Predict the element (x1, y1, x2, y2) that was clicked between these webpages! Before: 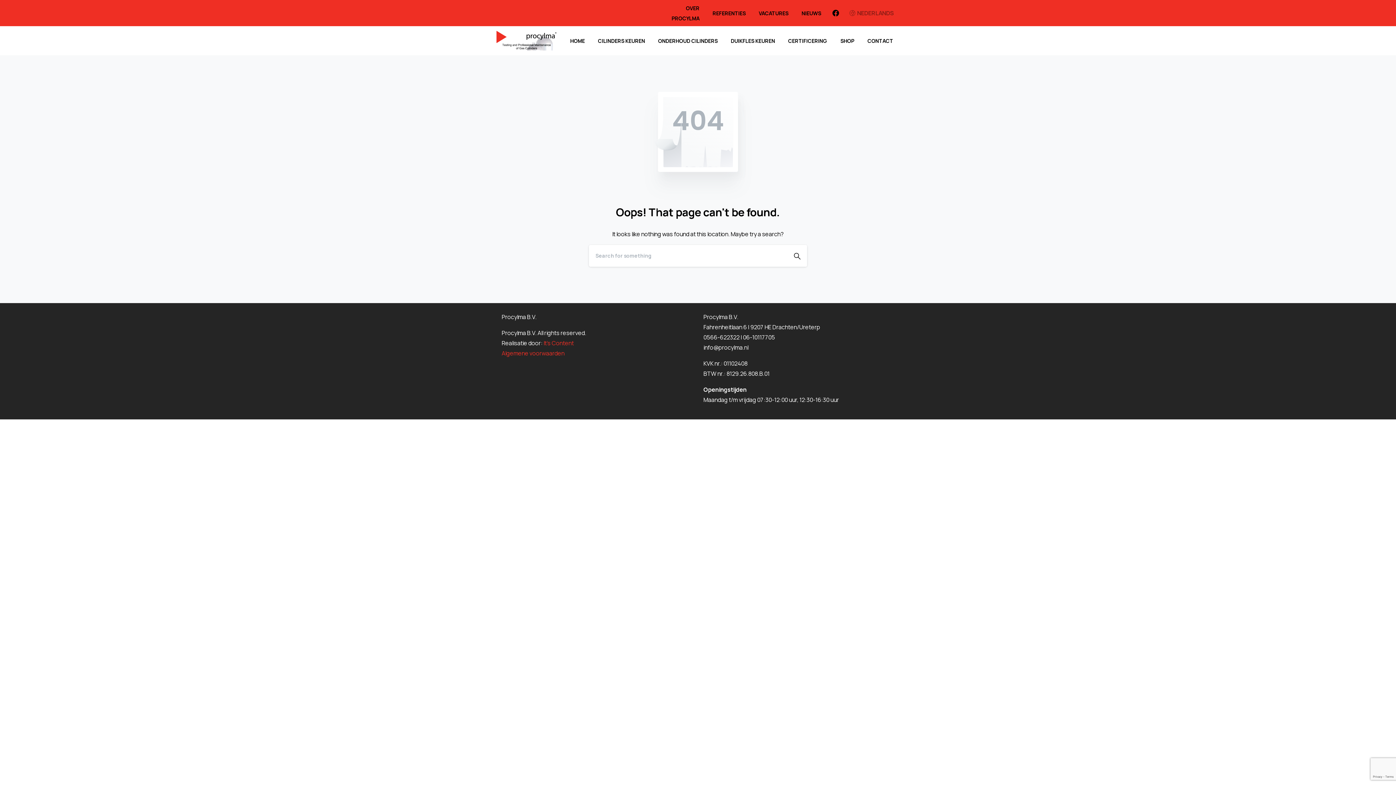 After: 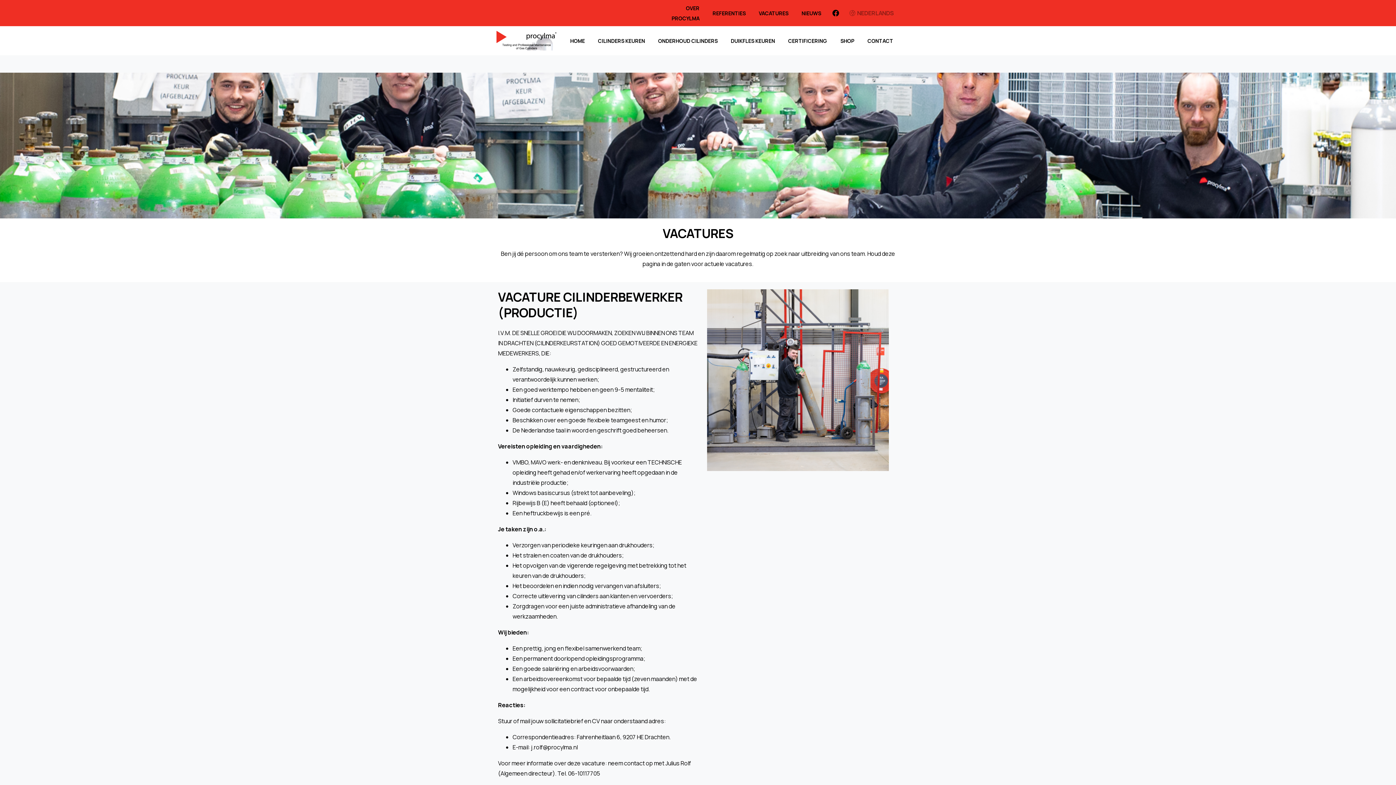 Action: label: VACATURES bbox: (756, 5, 791, 21)